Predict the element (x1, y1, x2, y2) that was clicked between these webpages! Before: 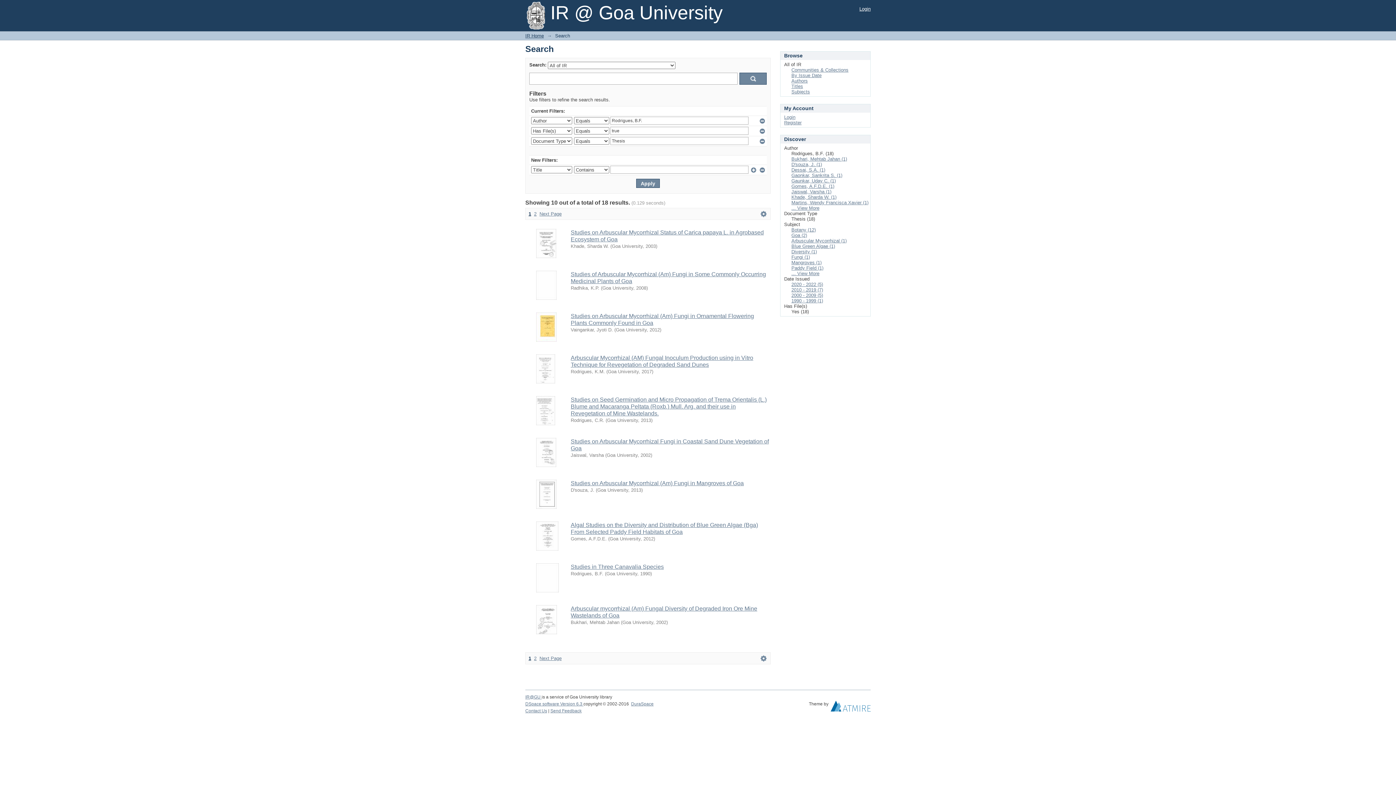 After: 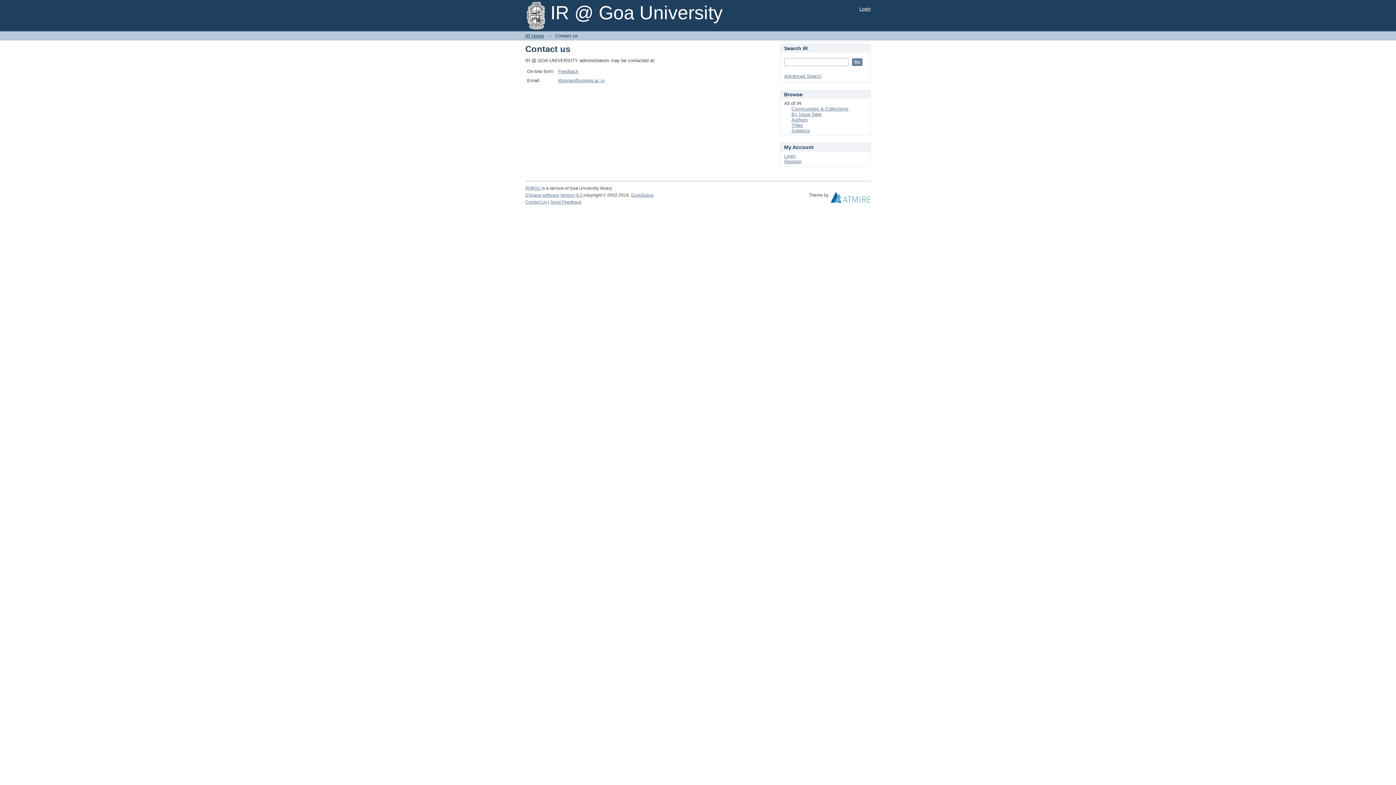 Action: label: Contact Us bbox: (525, 708, 547, 713)